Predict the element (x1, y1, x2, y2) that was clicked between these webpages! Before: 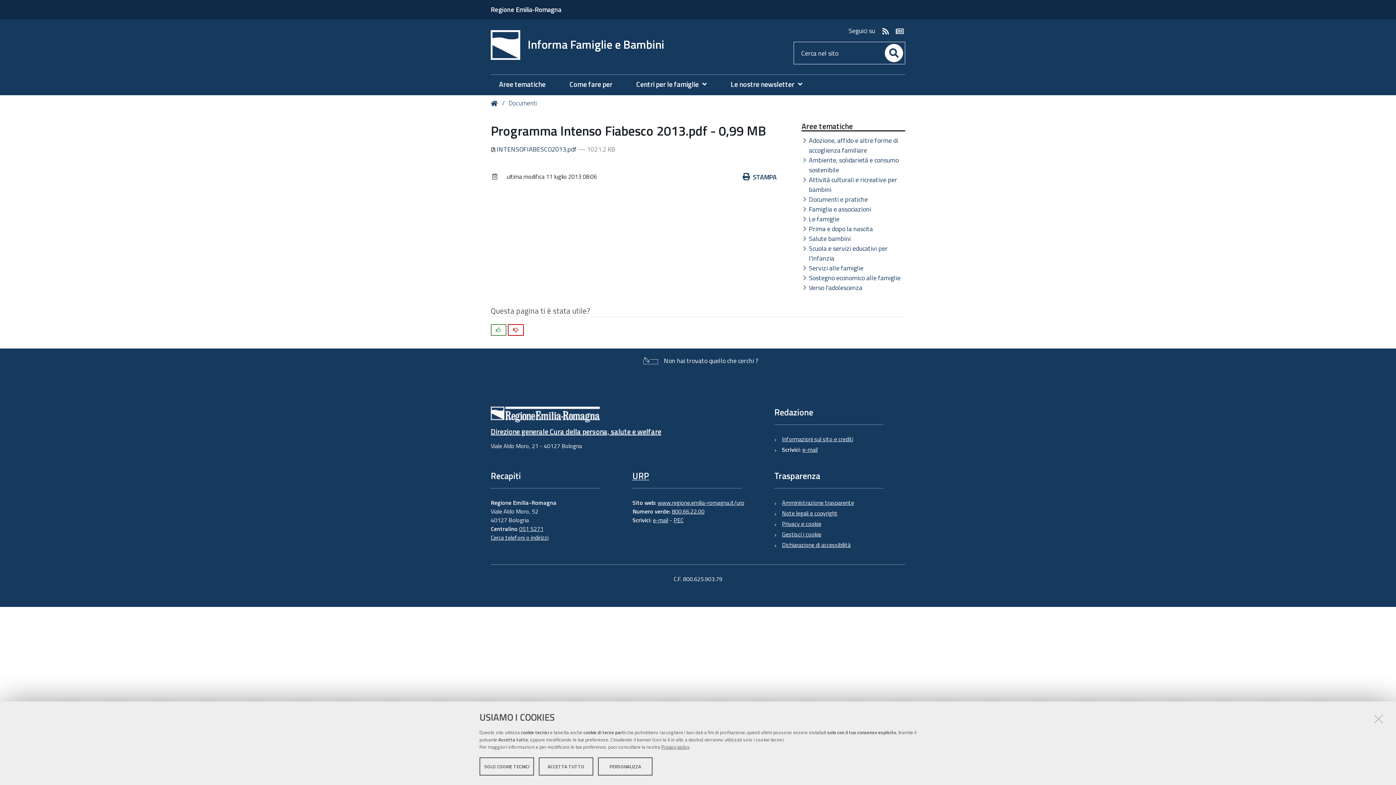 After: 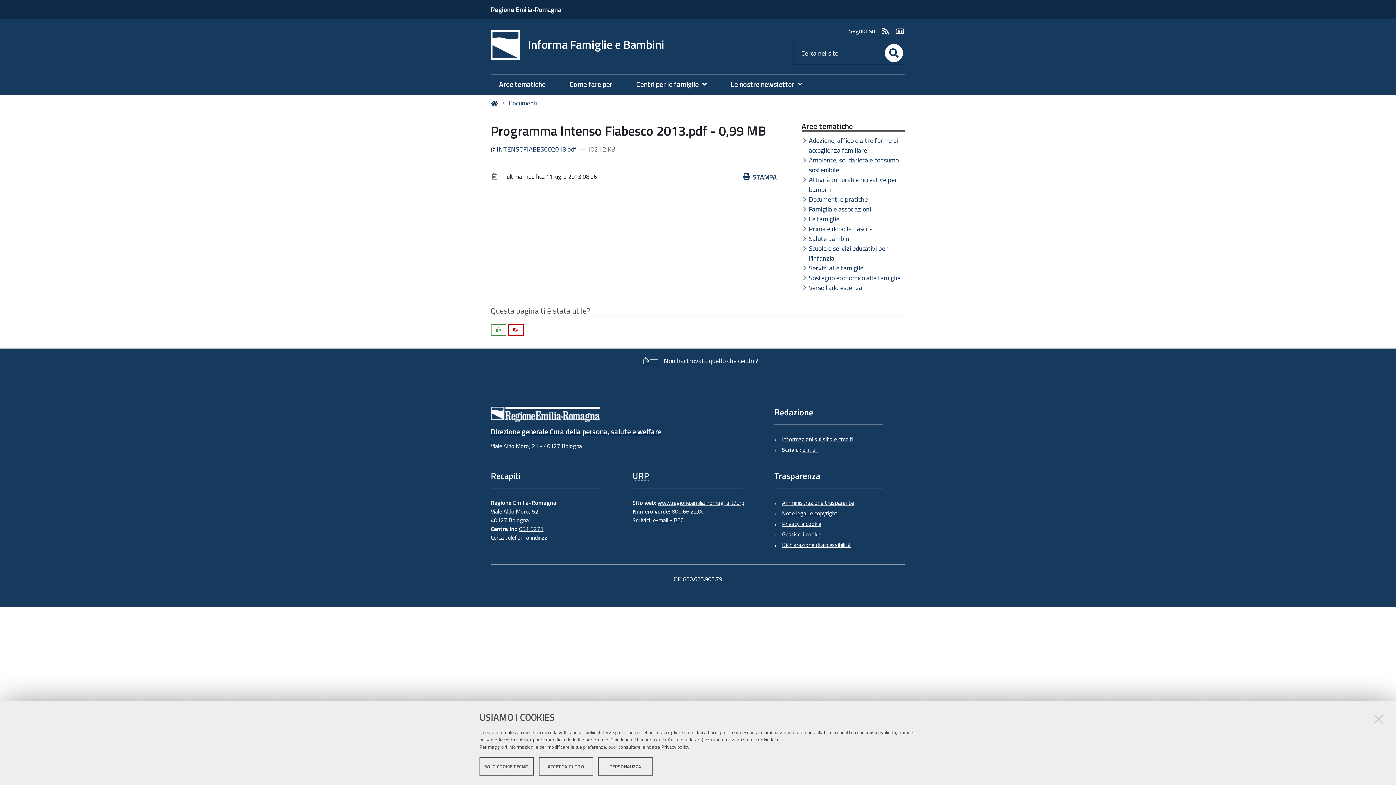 Action: bbox: (894, 26, 905, 36) label: newsletter